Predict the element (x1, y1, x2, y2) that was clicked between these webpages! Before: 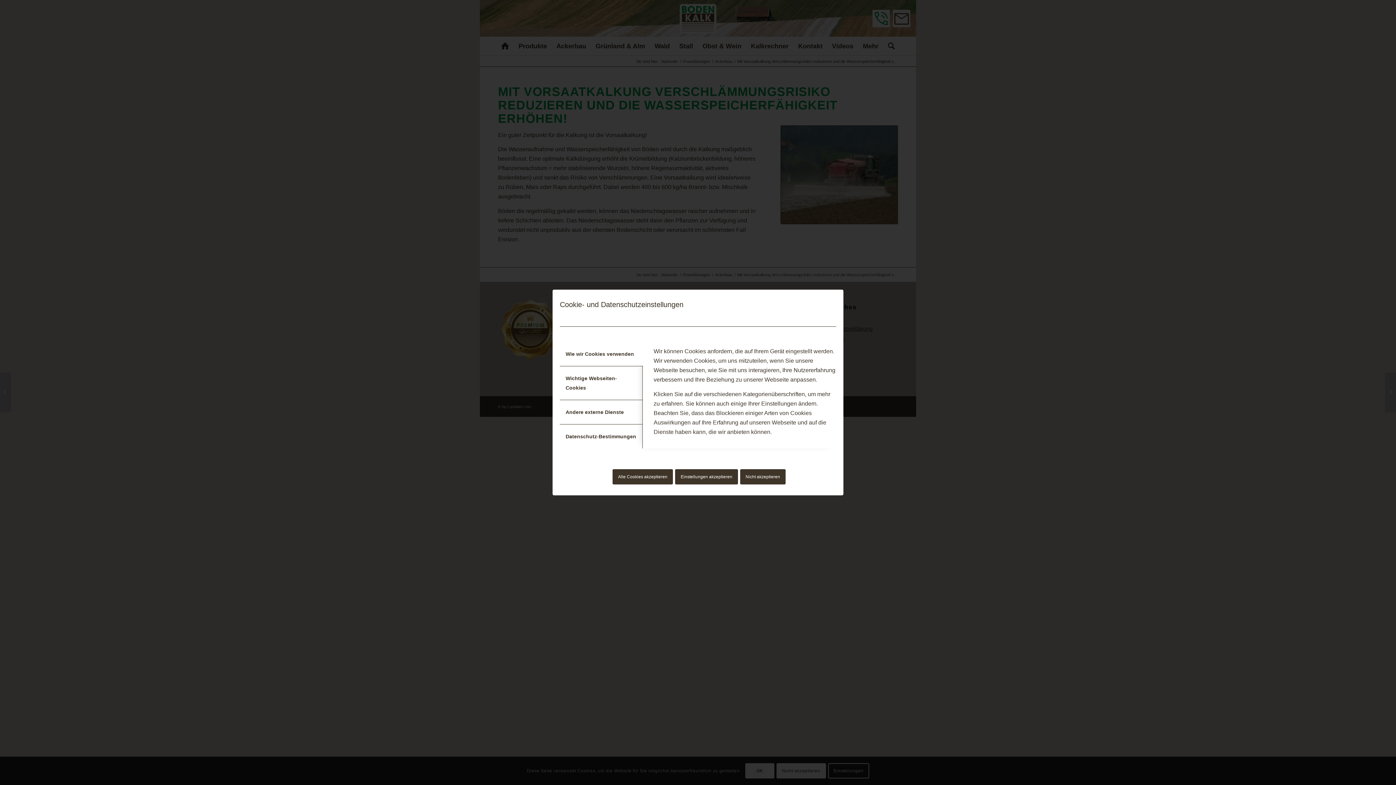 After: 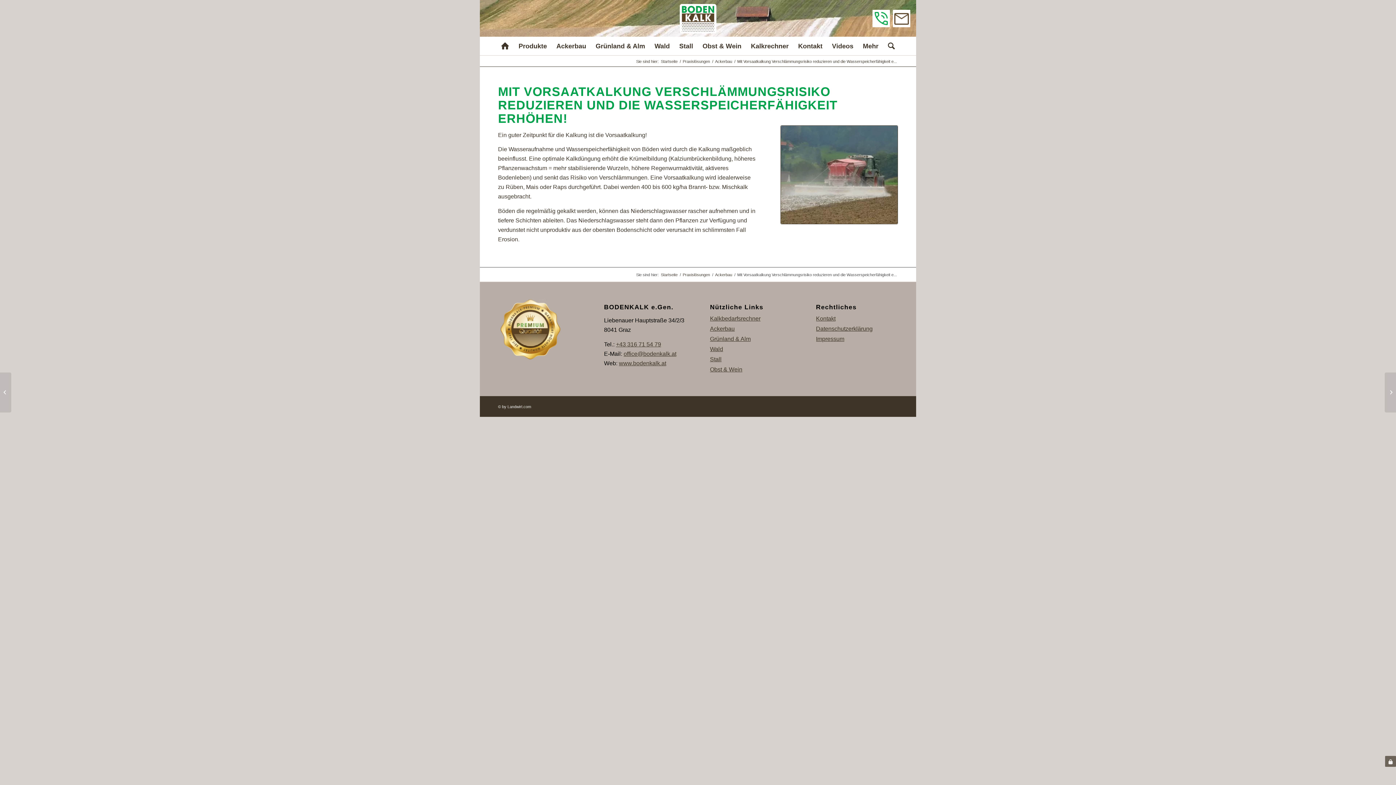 Action: bbox: (675, 469, 738, 484) label: Einstellungen akzeptieren